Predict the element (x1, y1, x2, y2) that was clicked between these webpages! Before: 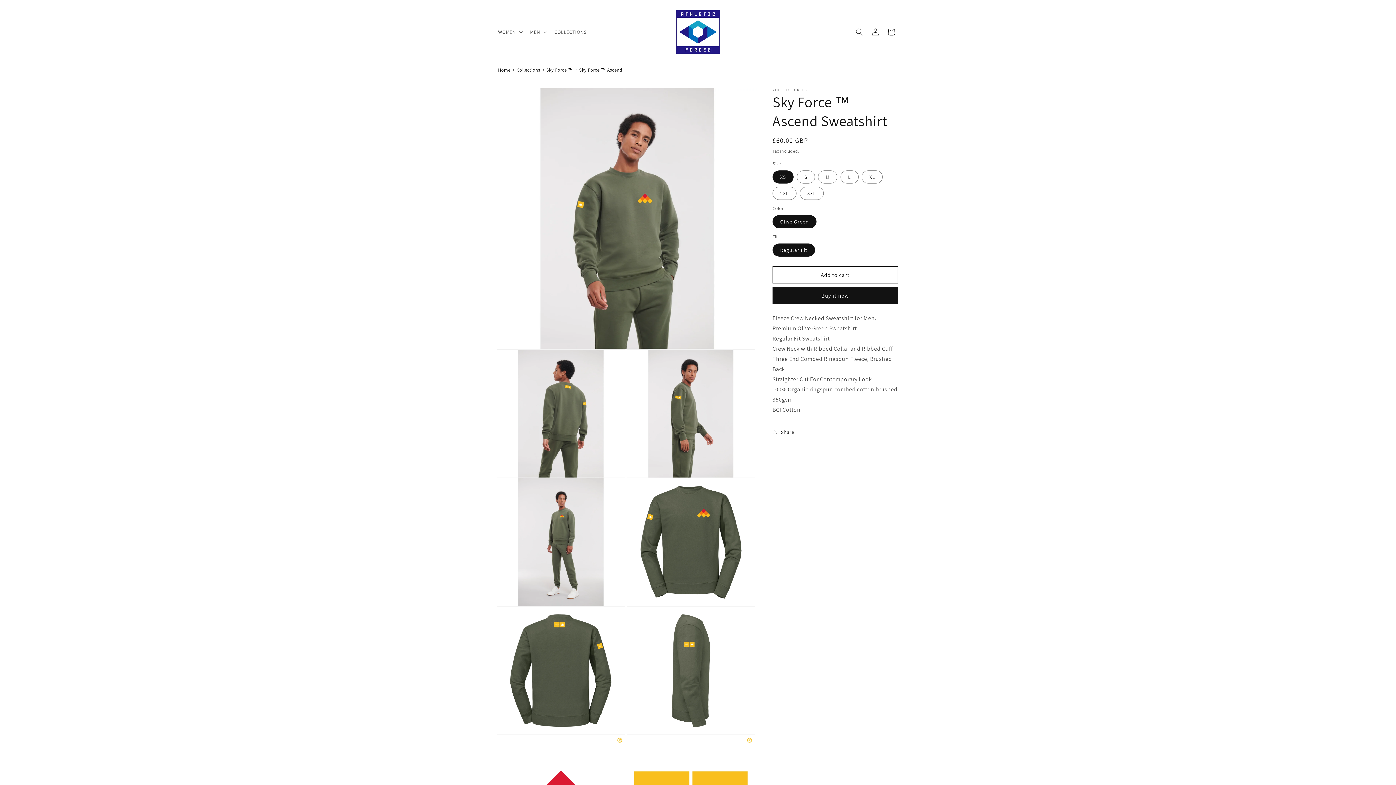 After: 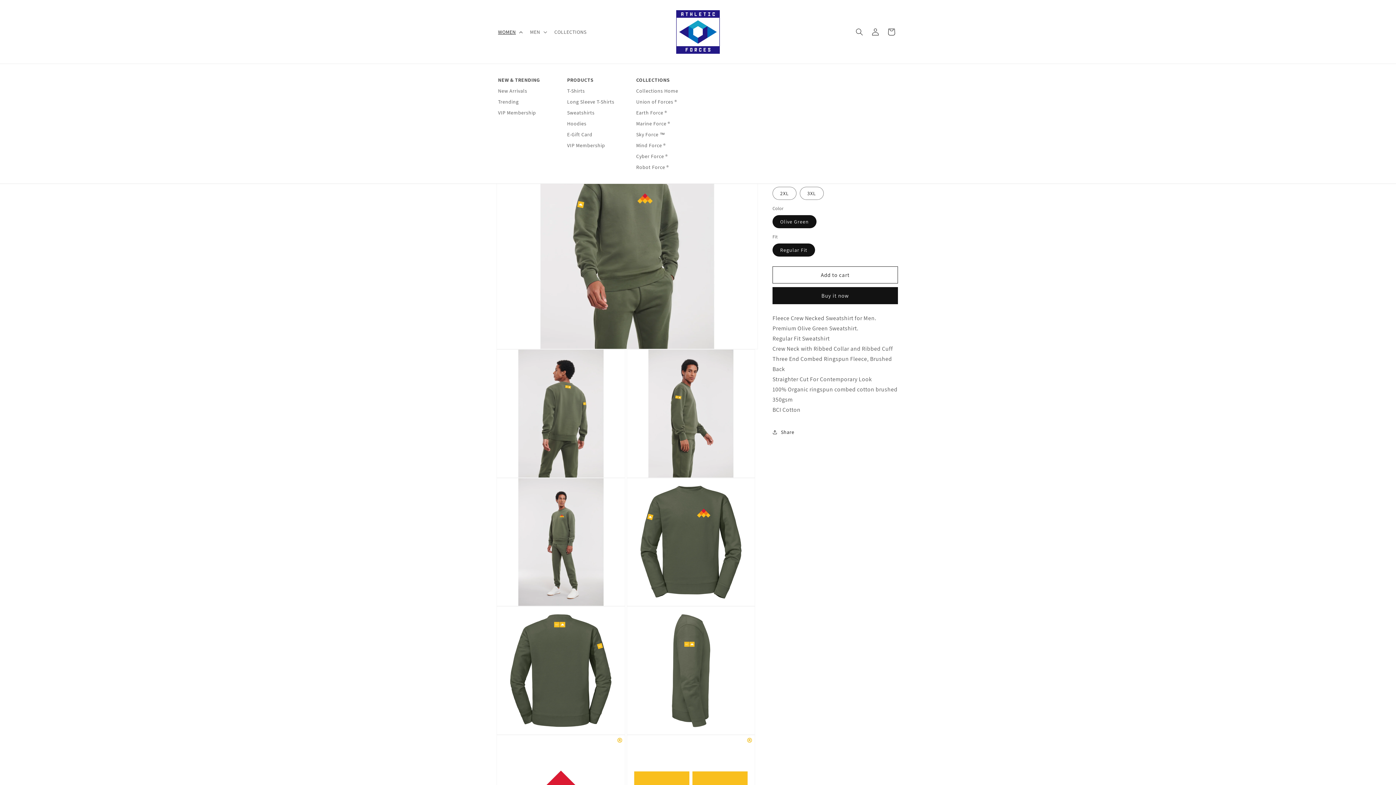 Action: label: WOMEN bbox: (493, 24, 525, 39)